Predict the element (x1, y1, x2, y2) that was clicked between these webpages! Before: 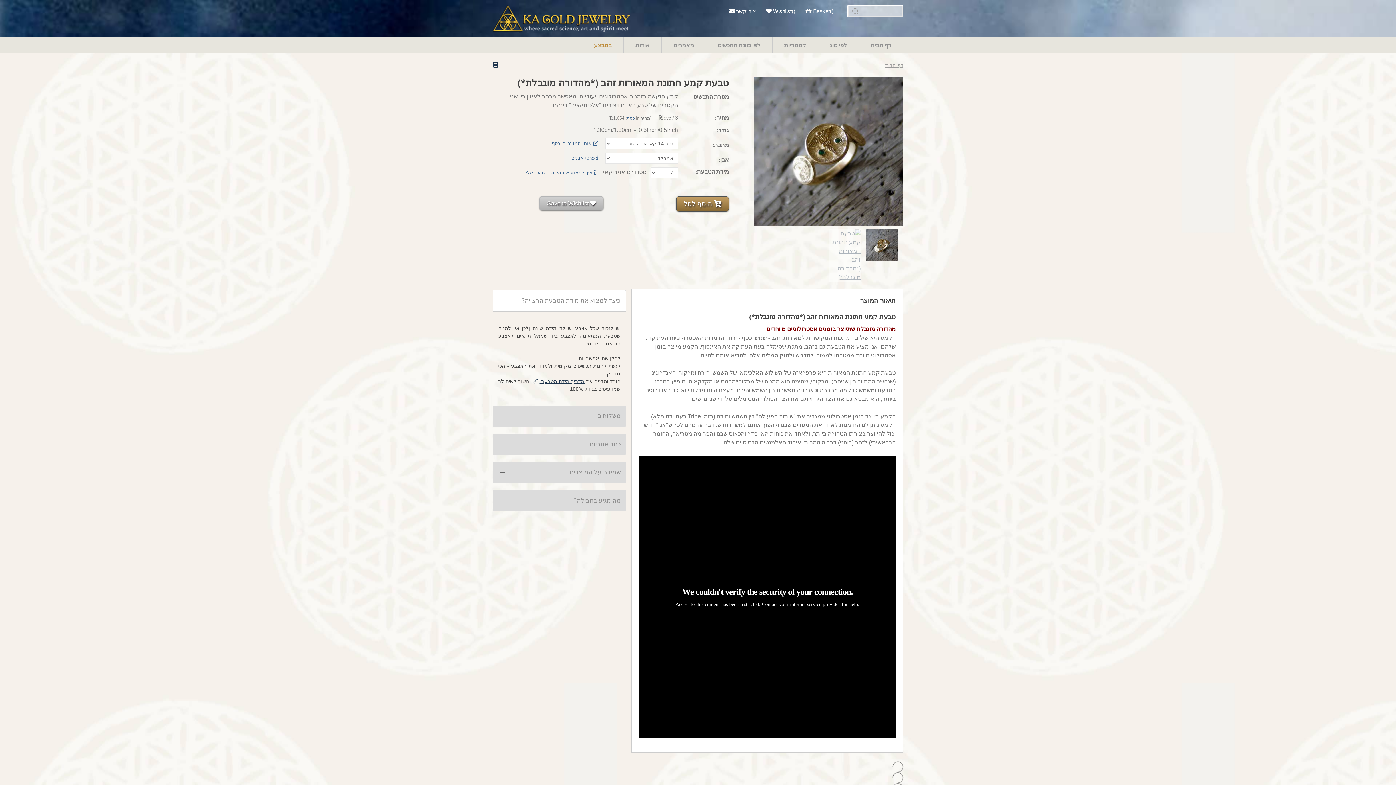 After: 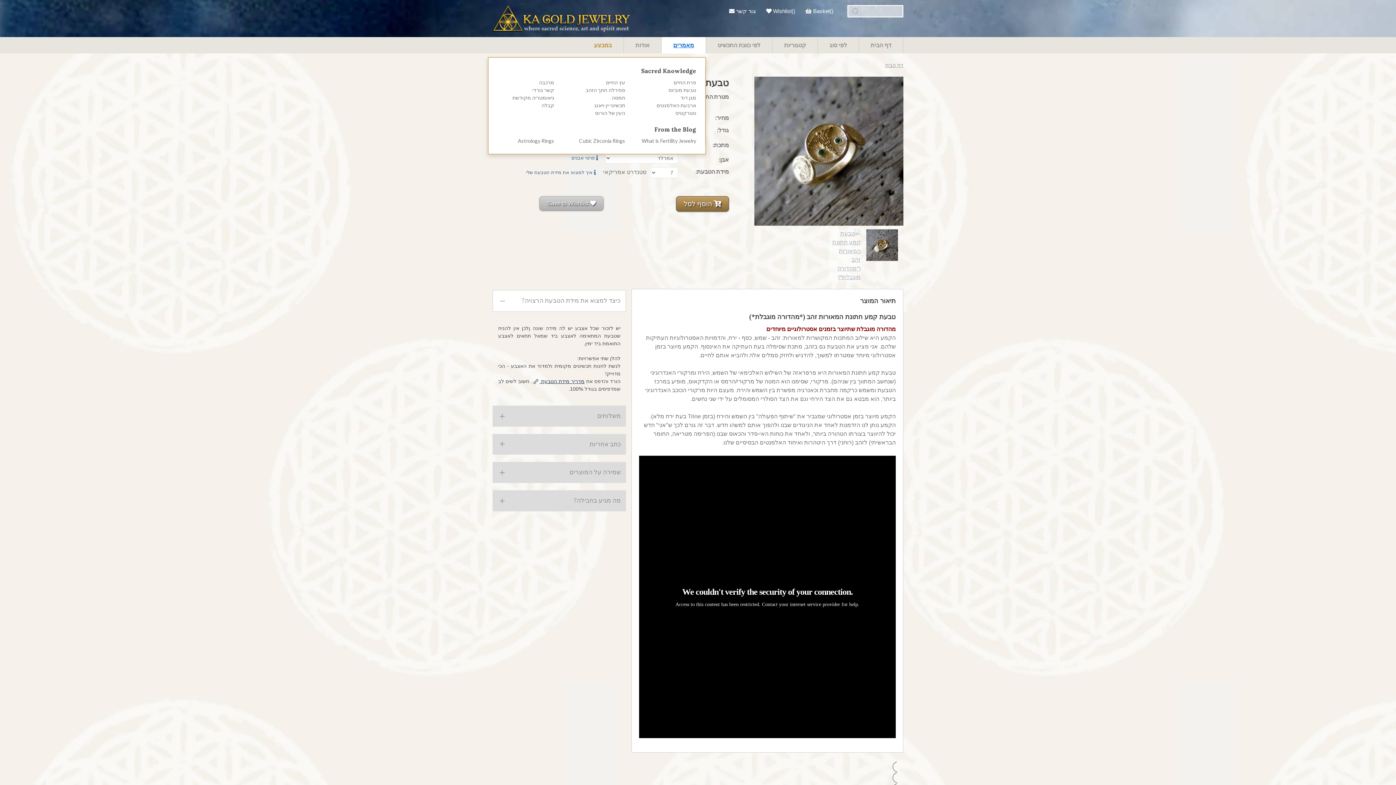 Action: label: מאמרים bbox: (661, 37, 706, 53)